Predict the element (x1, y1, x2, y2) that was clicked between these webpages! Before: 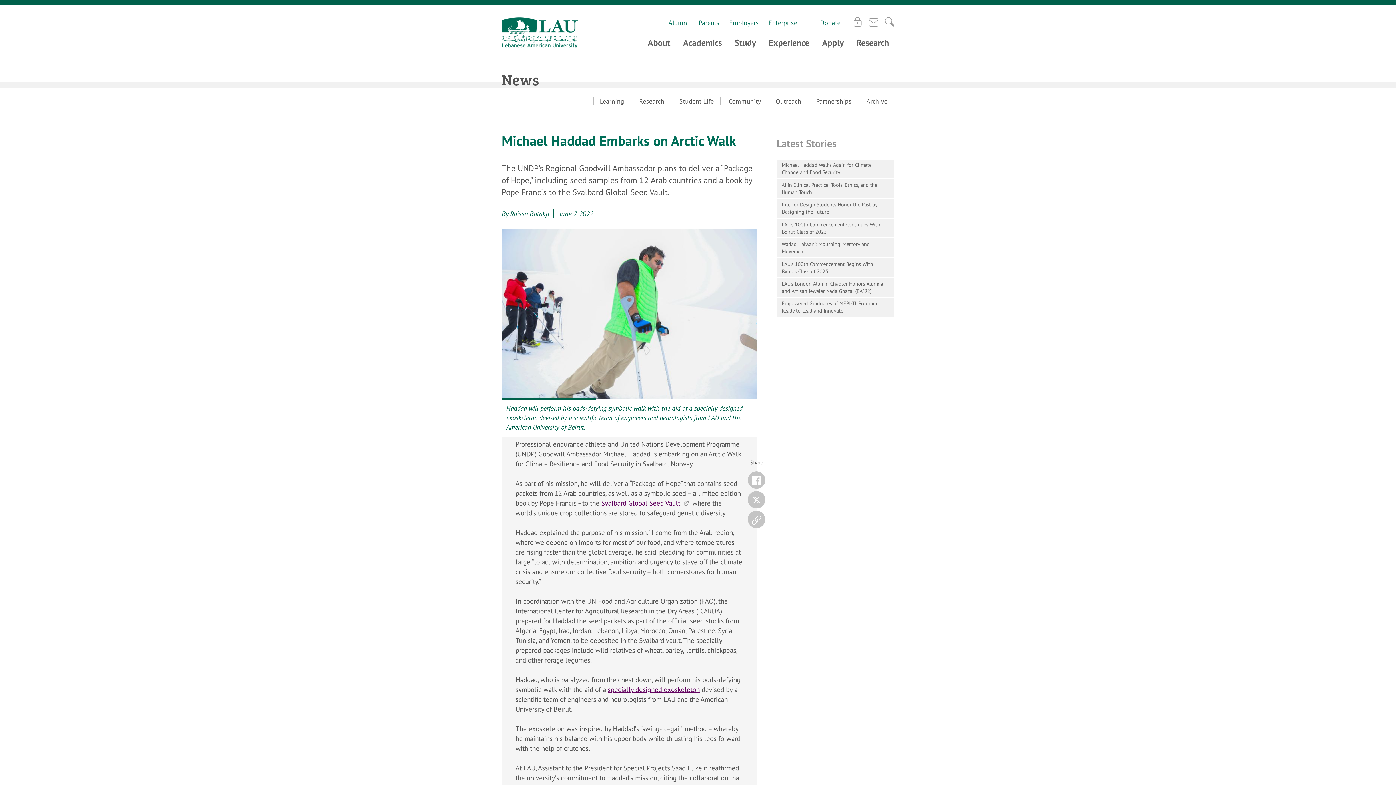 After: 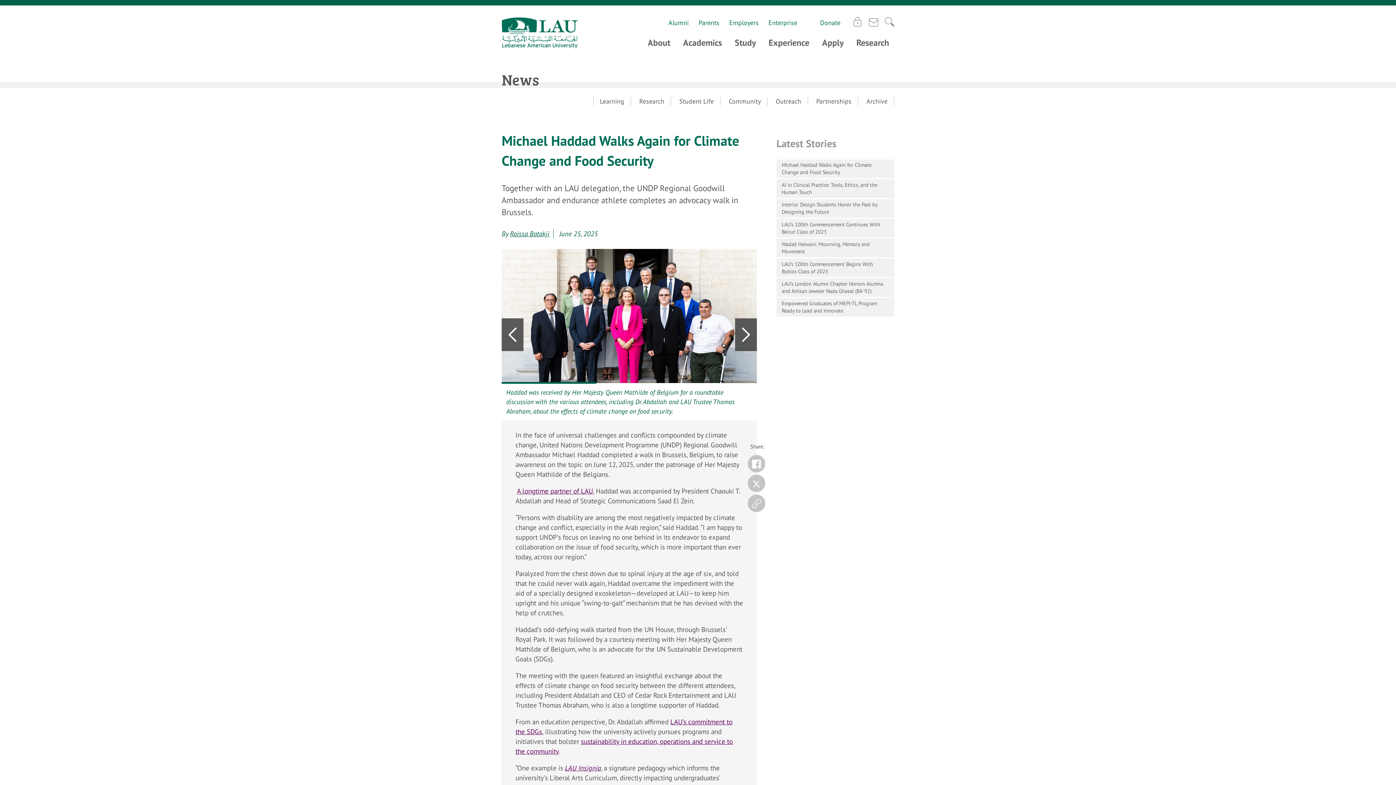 Action: bbox: (776, 159, 894, 178) label: Michael Haddad Walks Again for Climate Change and Food Security